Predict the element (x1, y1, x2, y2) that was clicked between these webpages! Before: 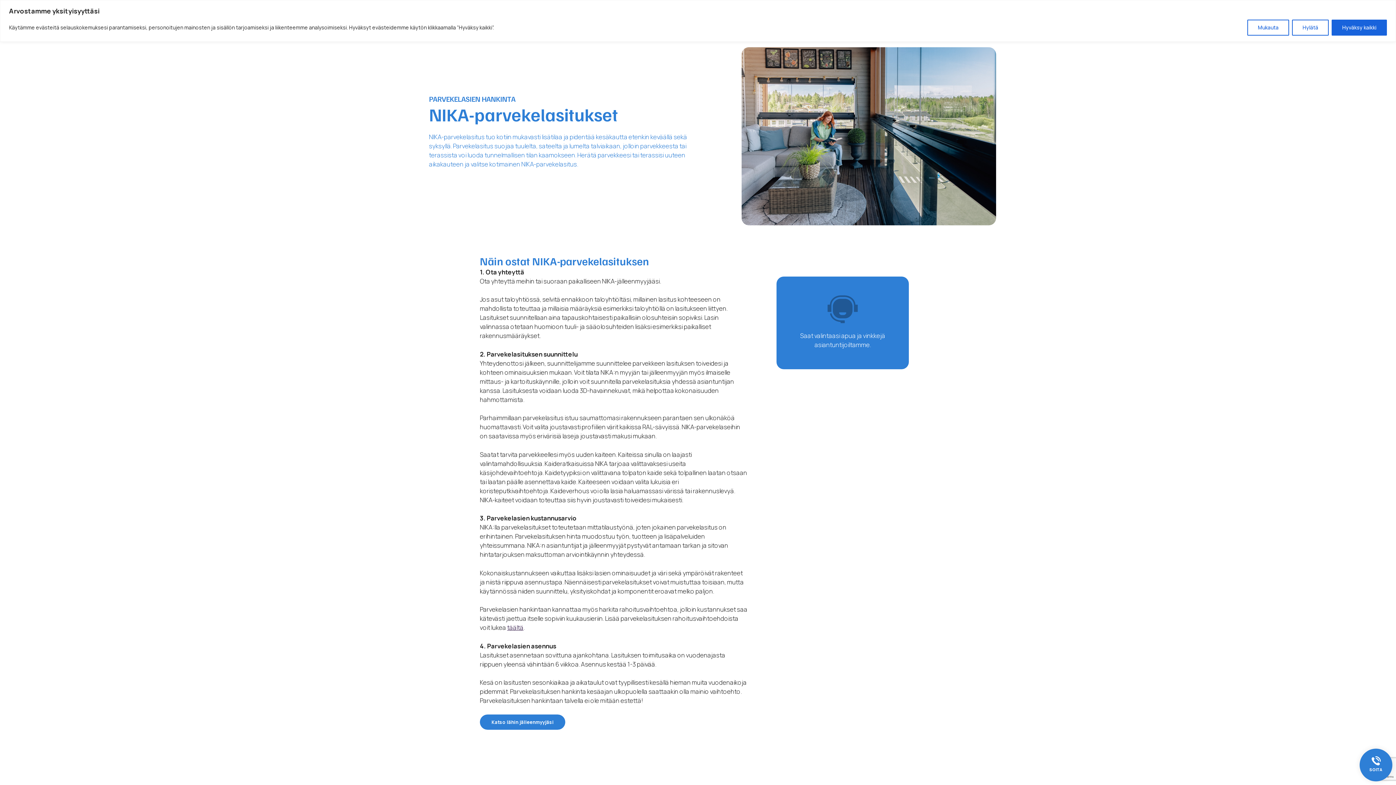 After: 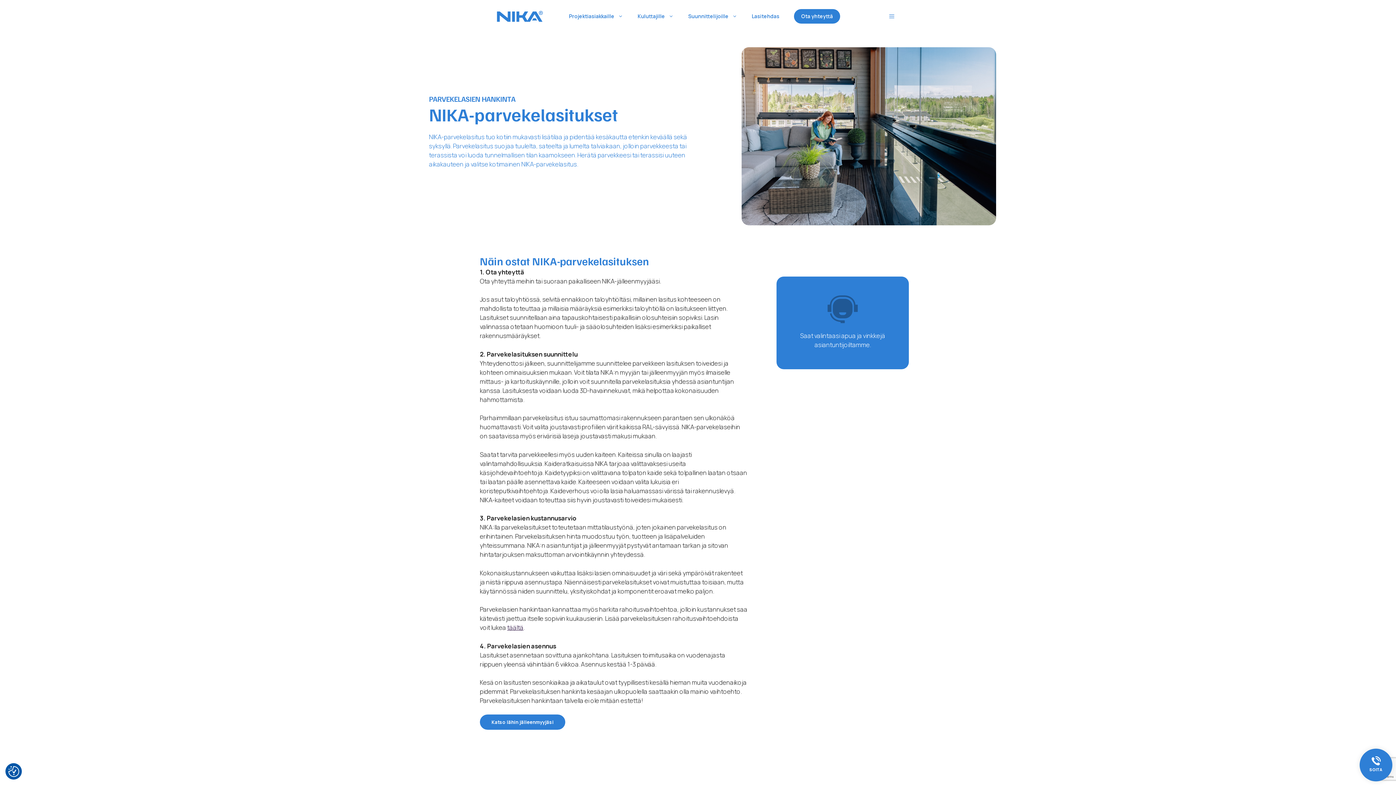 Action: bbox: (1292, 19, 1329, 35) label: Hylätä